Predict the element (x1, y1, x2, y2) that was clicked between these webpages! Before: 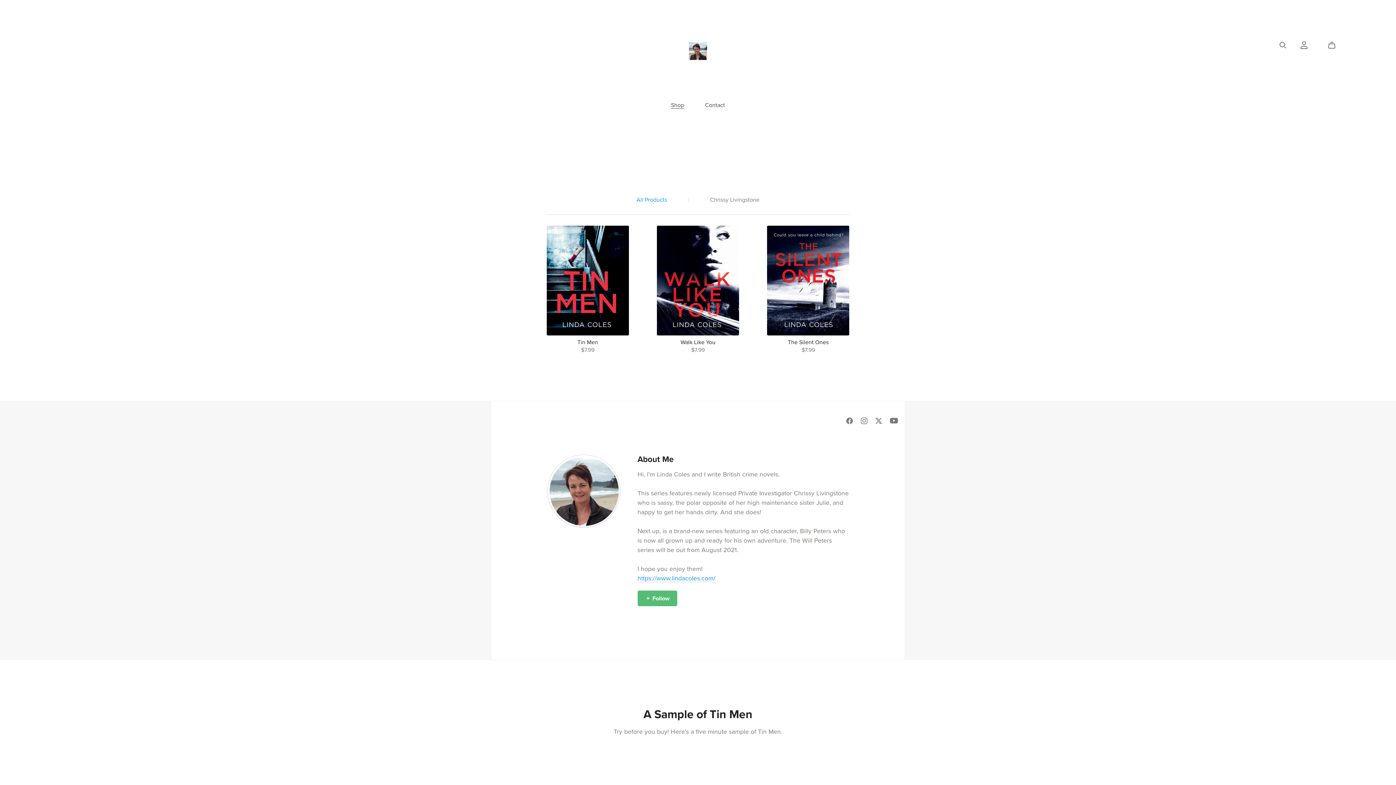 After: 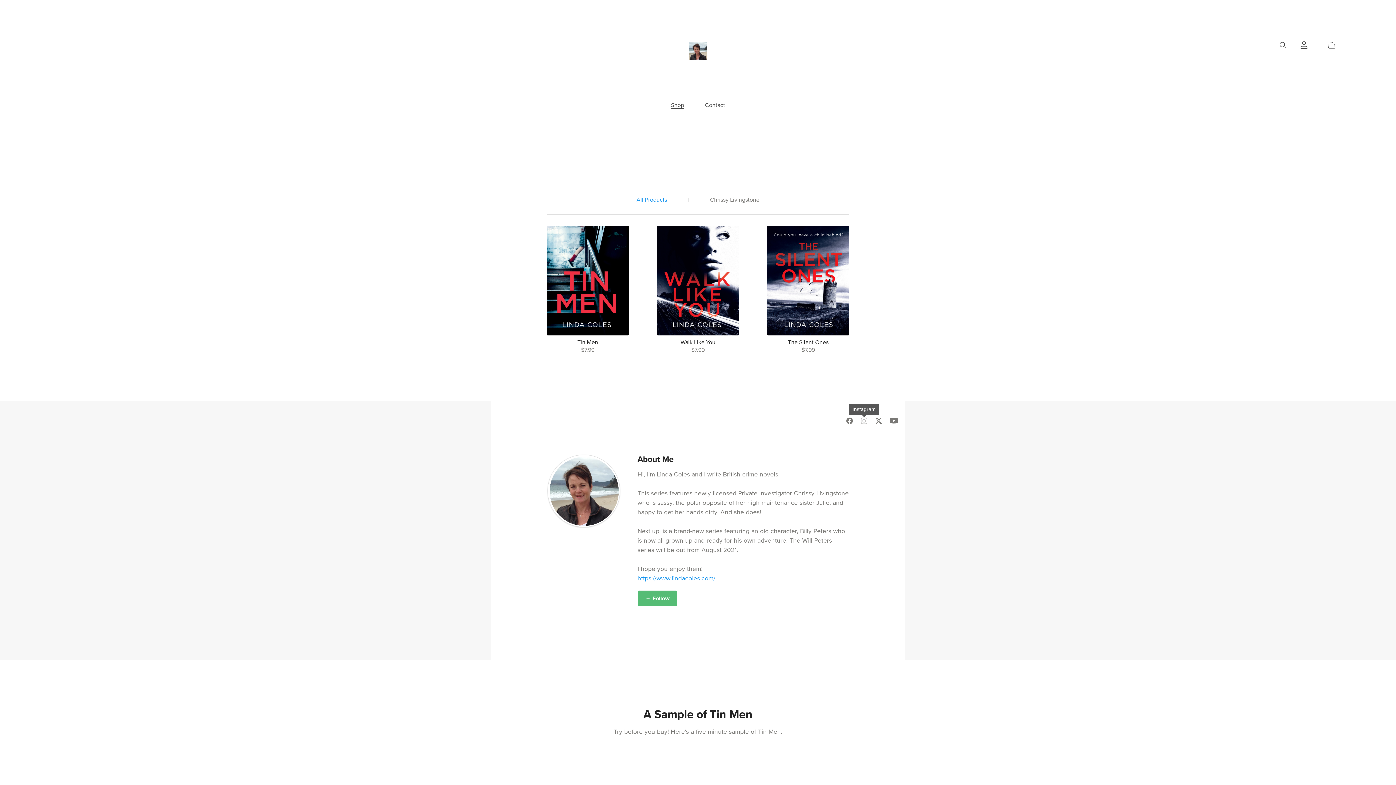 Action: label:   bbox: (861, 416, 869, 424)